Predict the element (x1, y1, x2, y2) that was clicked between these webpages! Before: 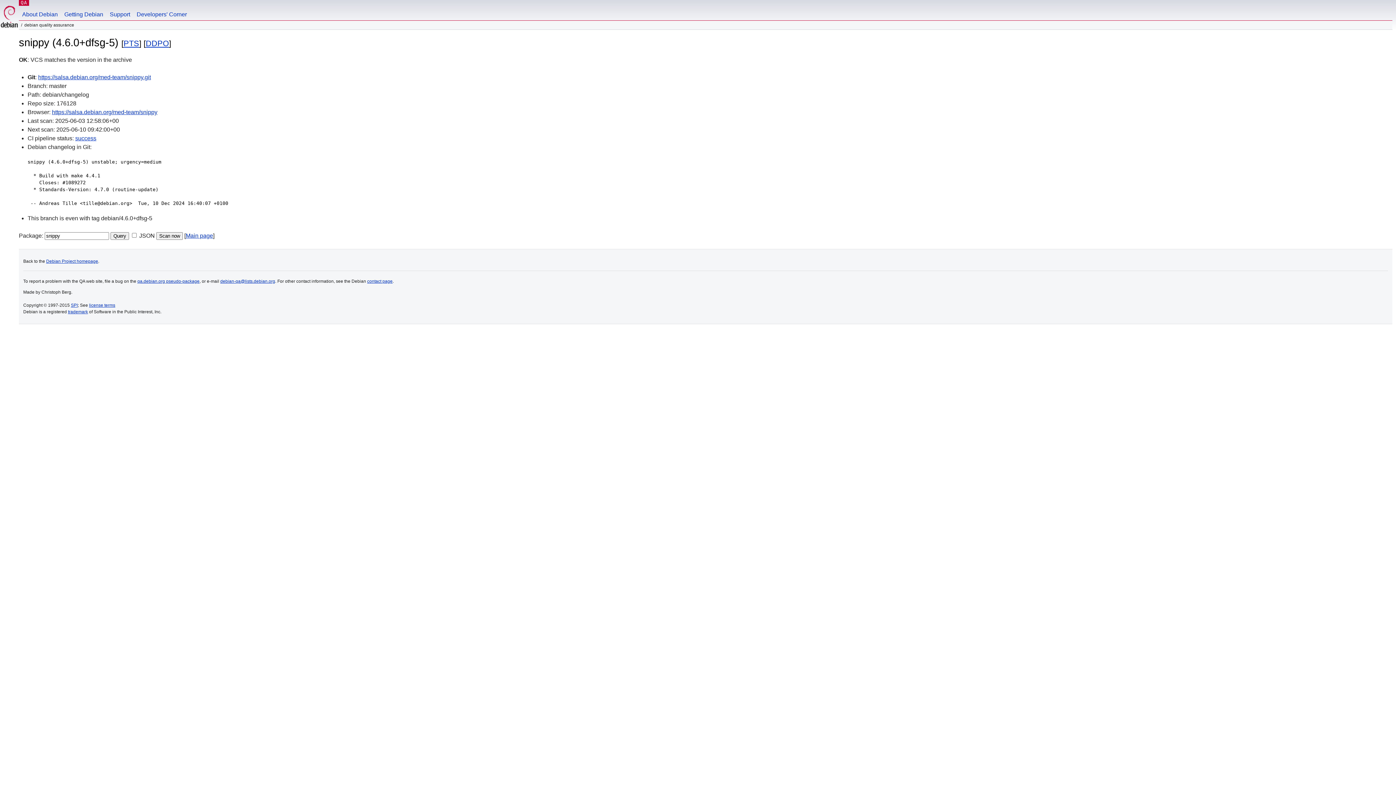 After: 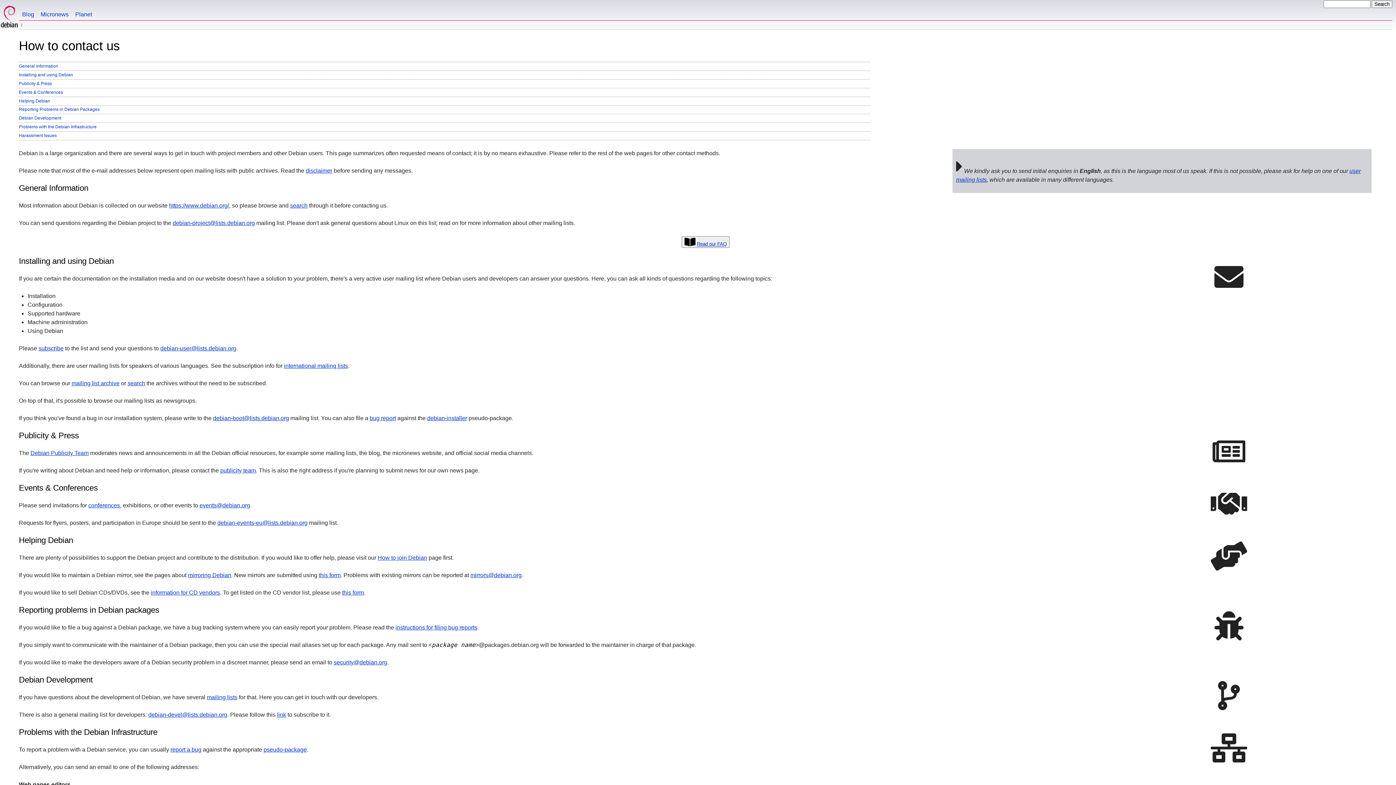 Action: label: contact page bbox: (367, 278, 392, 284)